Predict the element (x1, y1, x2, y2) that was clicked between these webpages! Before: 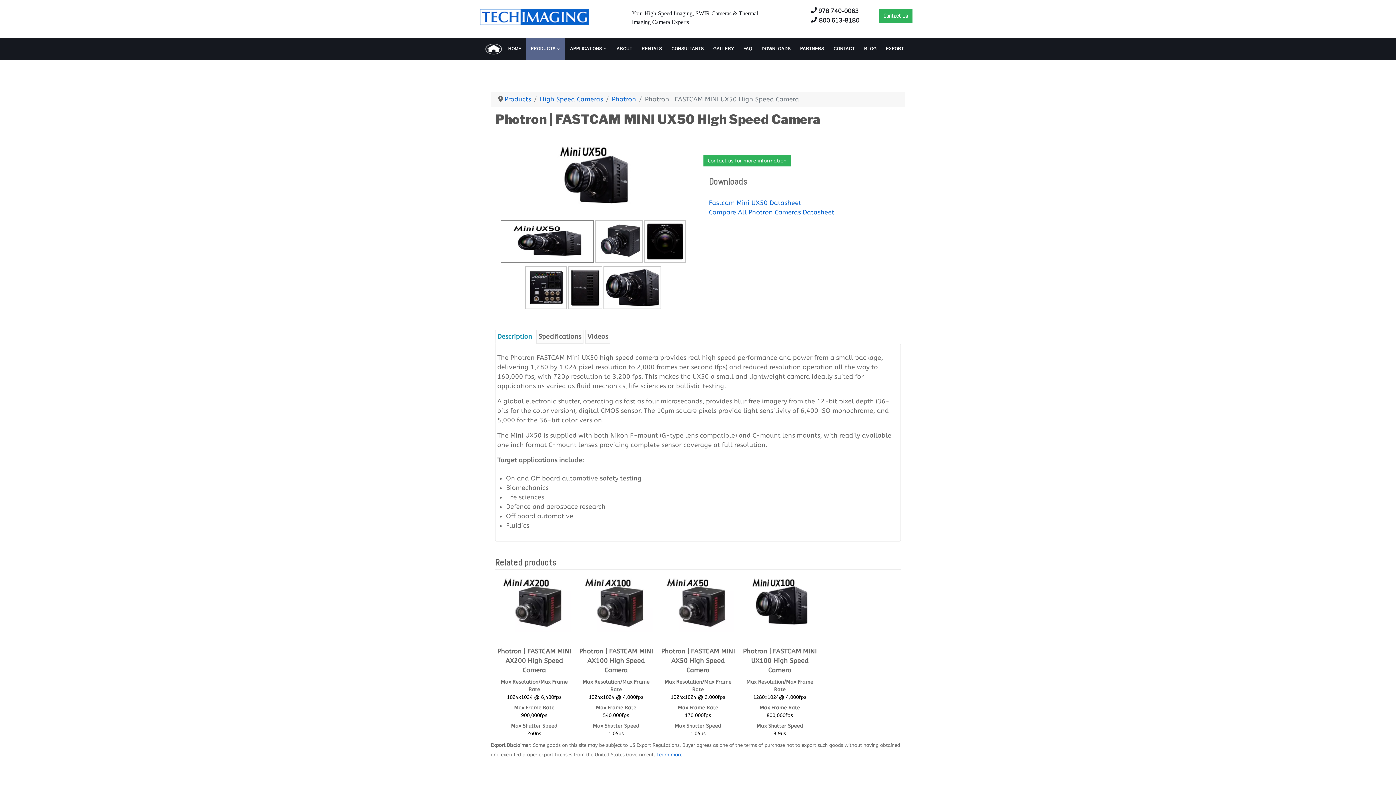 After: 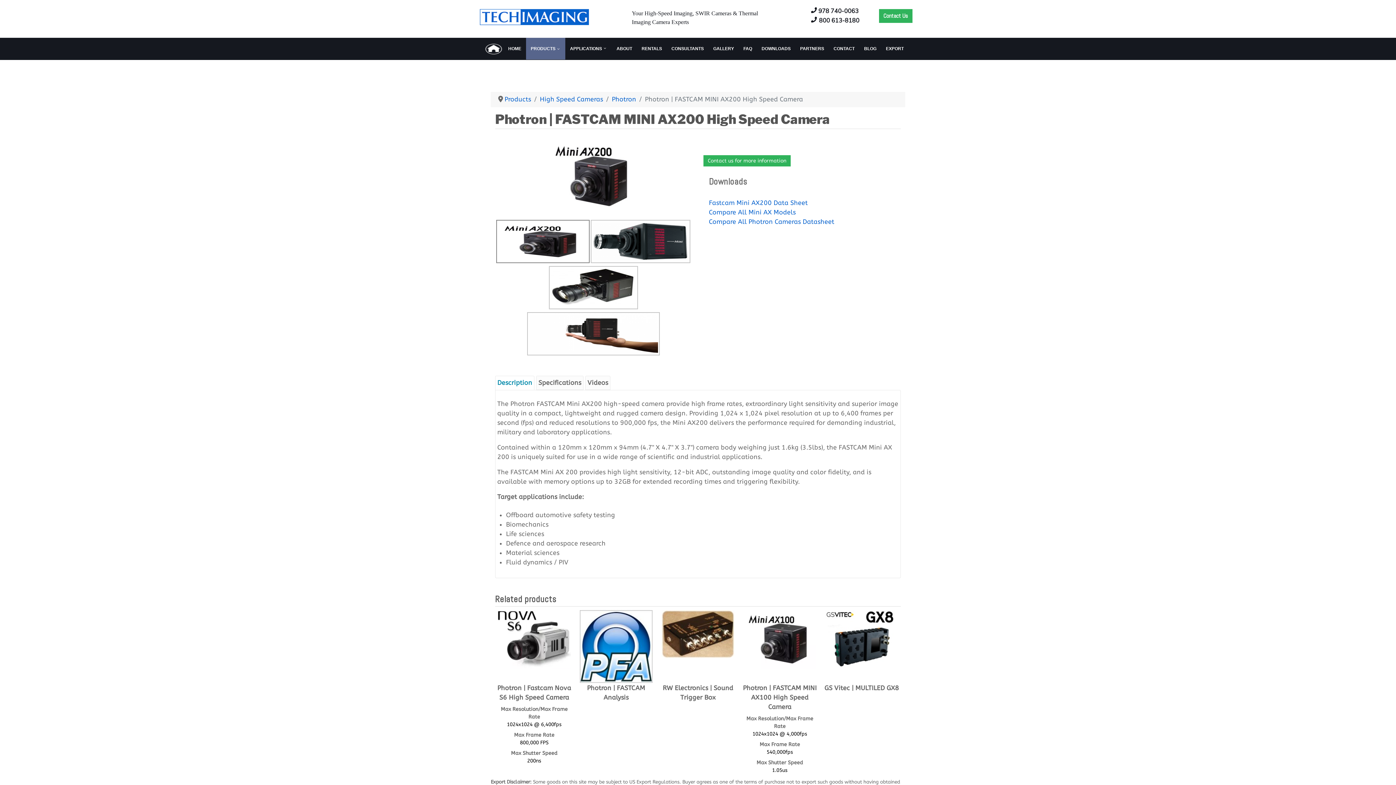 Action: bbox: (498, 598, 570, 606)